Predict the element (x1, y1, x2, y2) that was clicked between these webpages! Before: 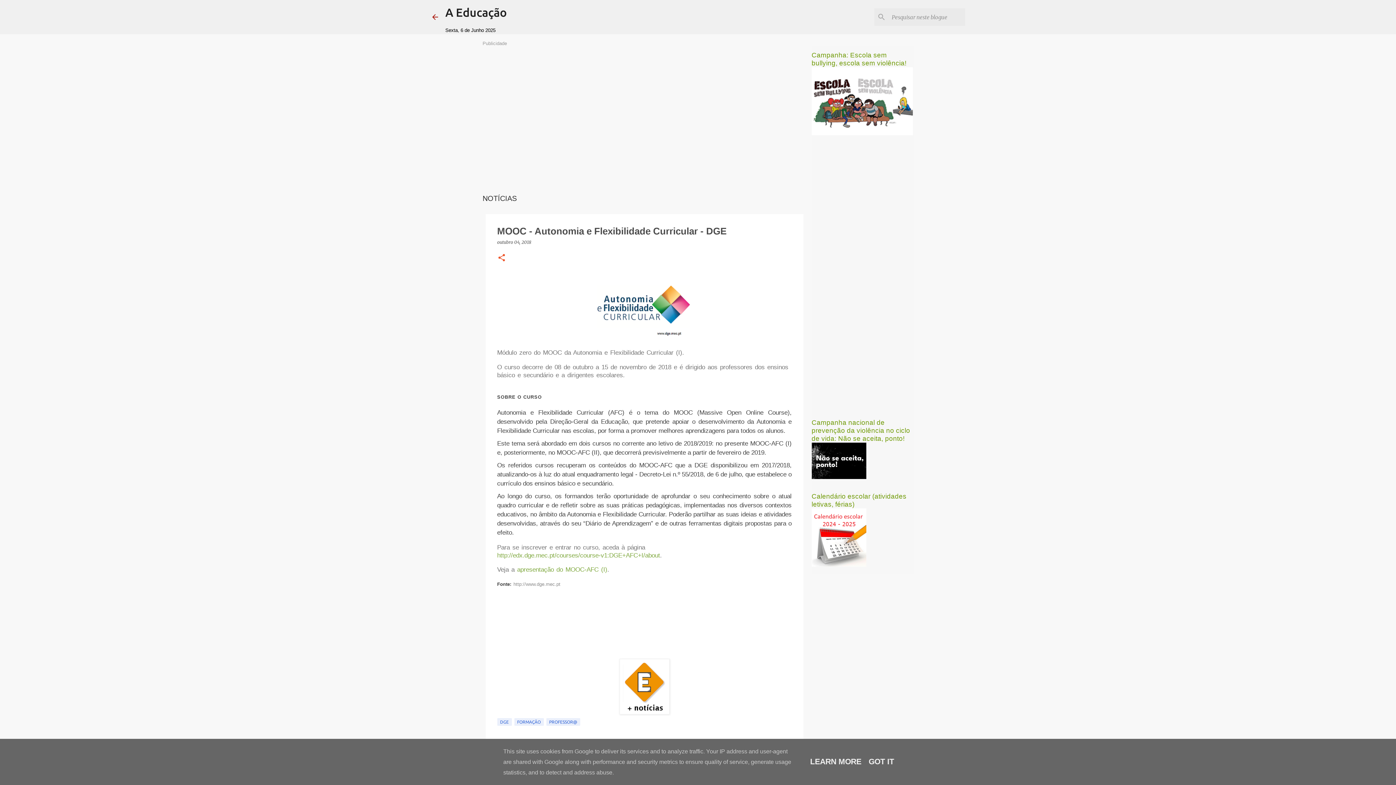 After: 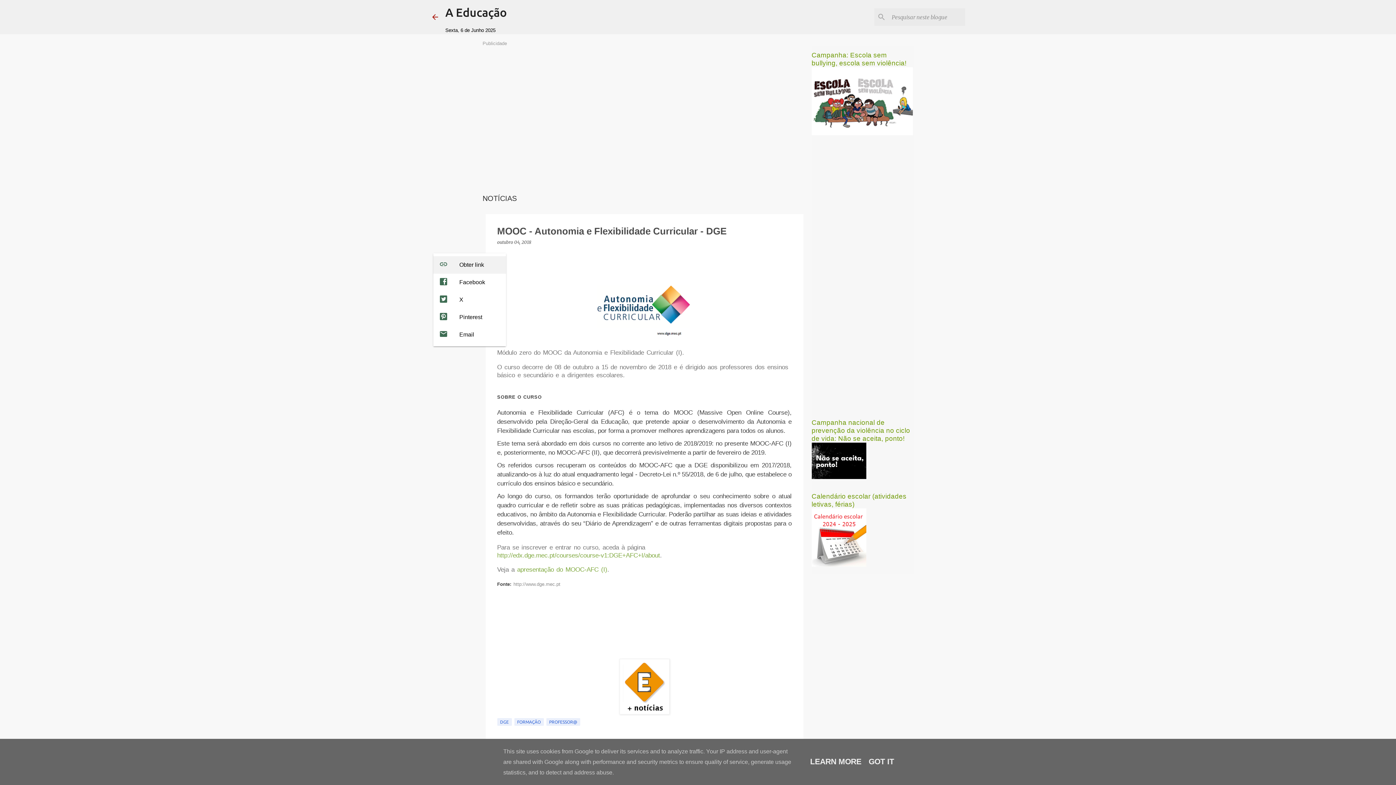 Action: bbox: (497, 253, 506, 263) label: Partilhar